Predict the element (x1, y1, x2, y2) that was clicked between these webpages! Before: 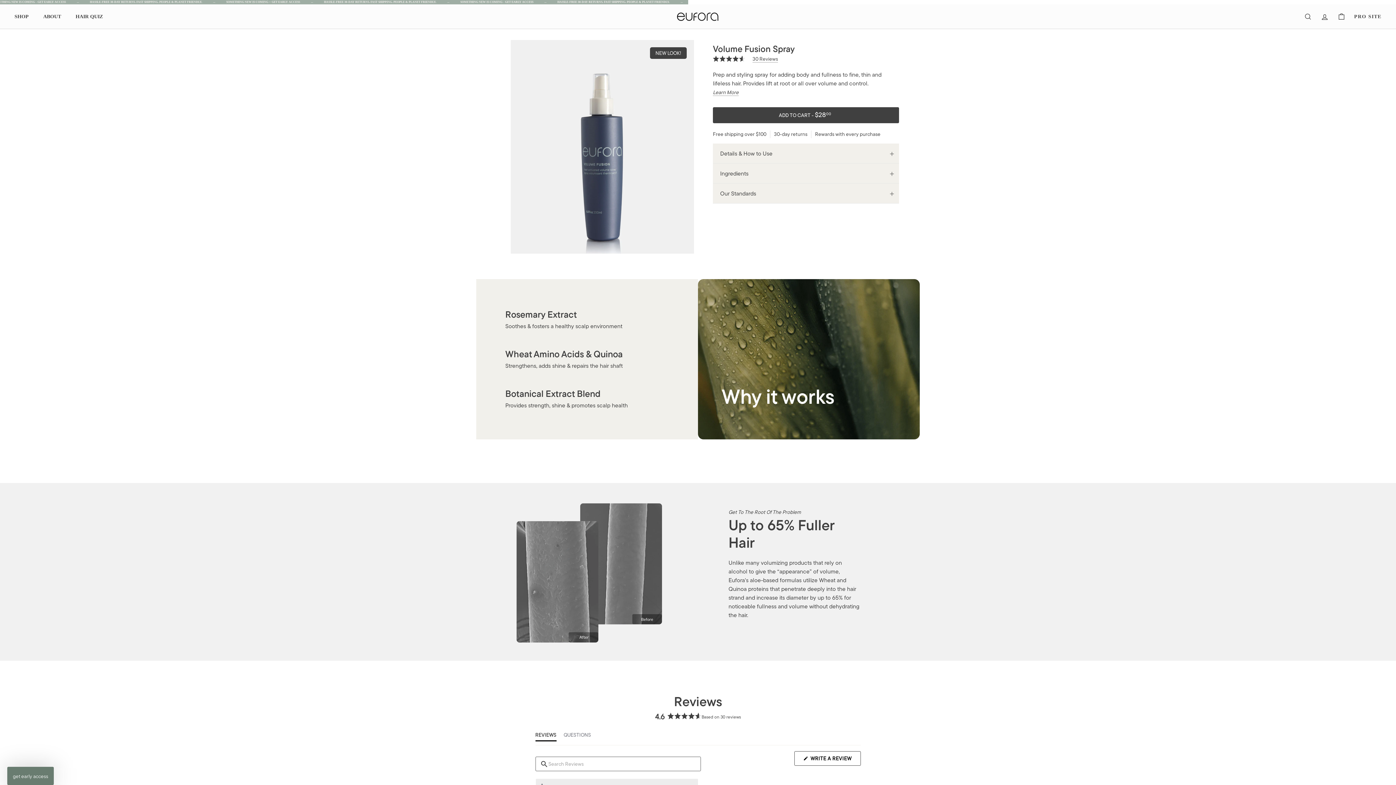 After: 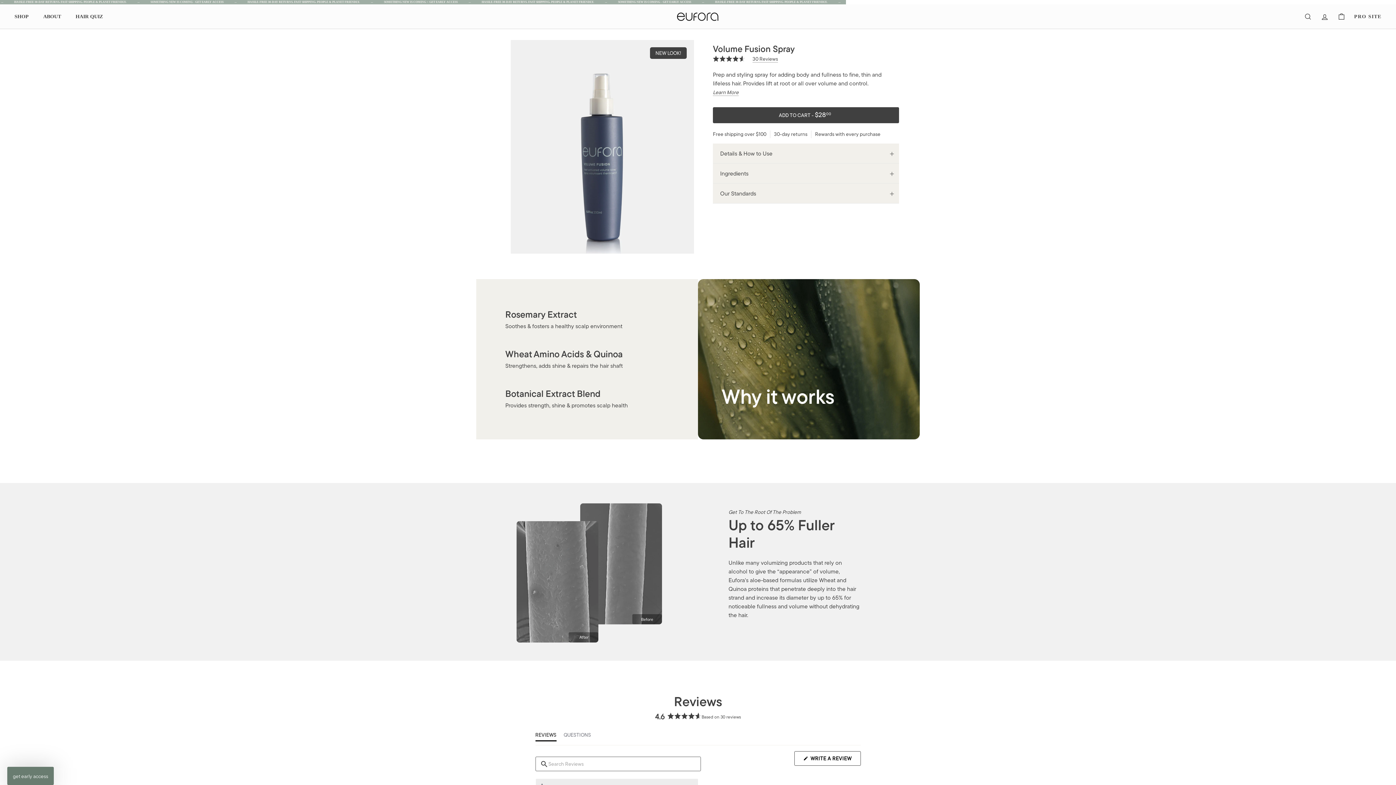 Action: bbox: (535, 731, 556, 741) label: REVIEWS
(TAB EXPANDED)